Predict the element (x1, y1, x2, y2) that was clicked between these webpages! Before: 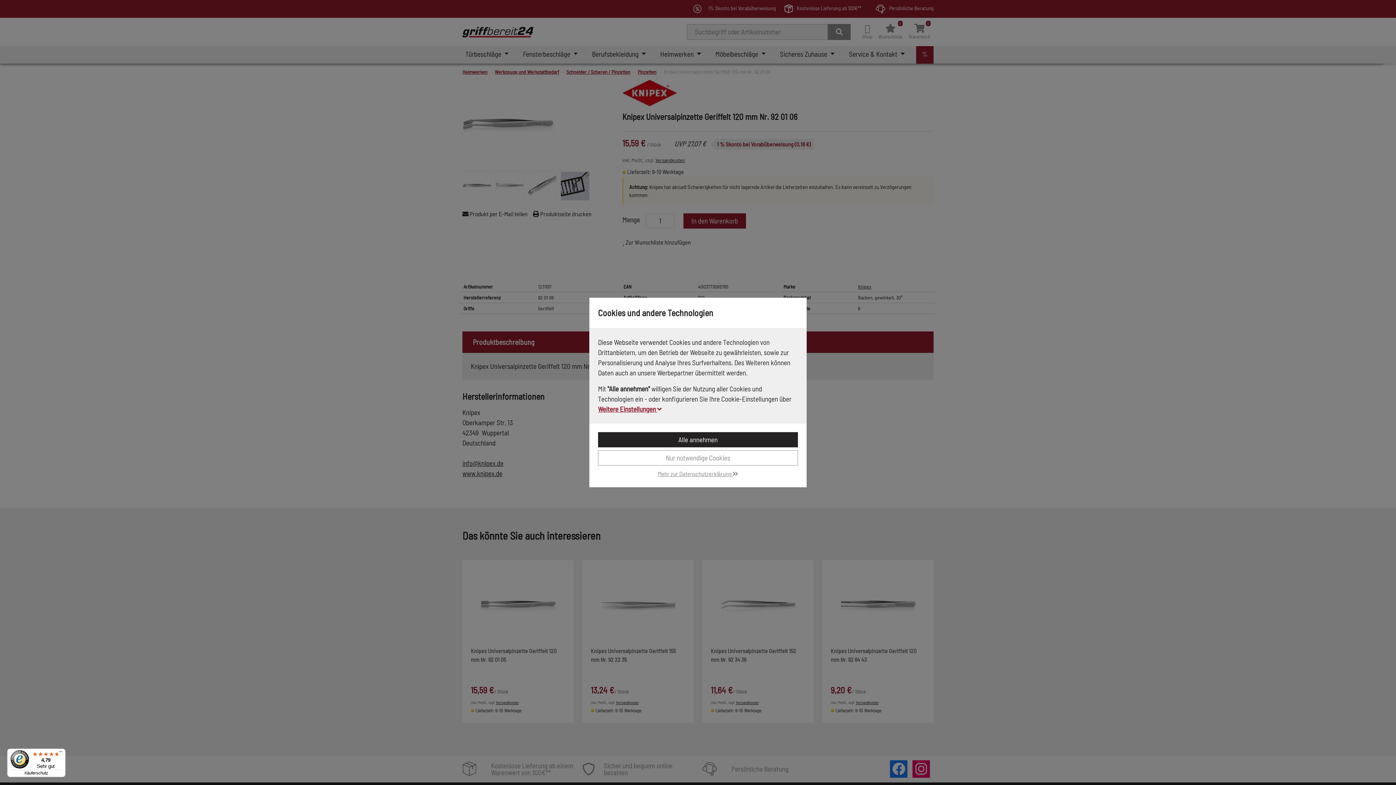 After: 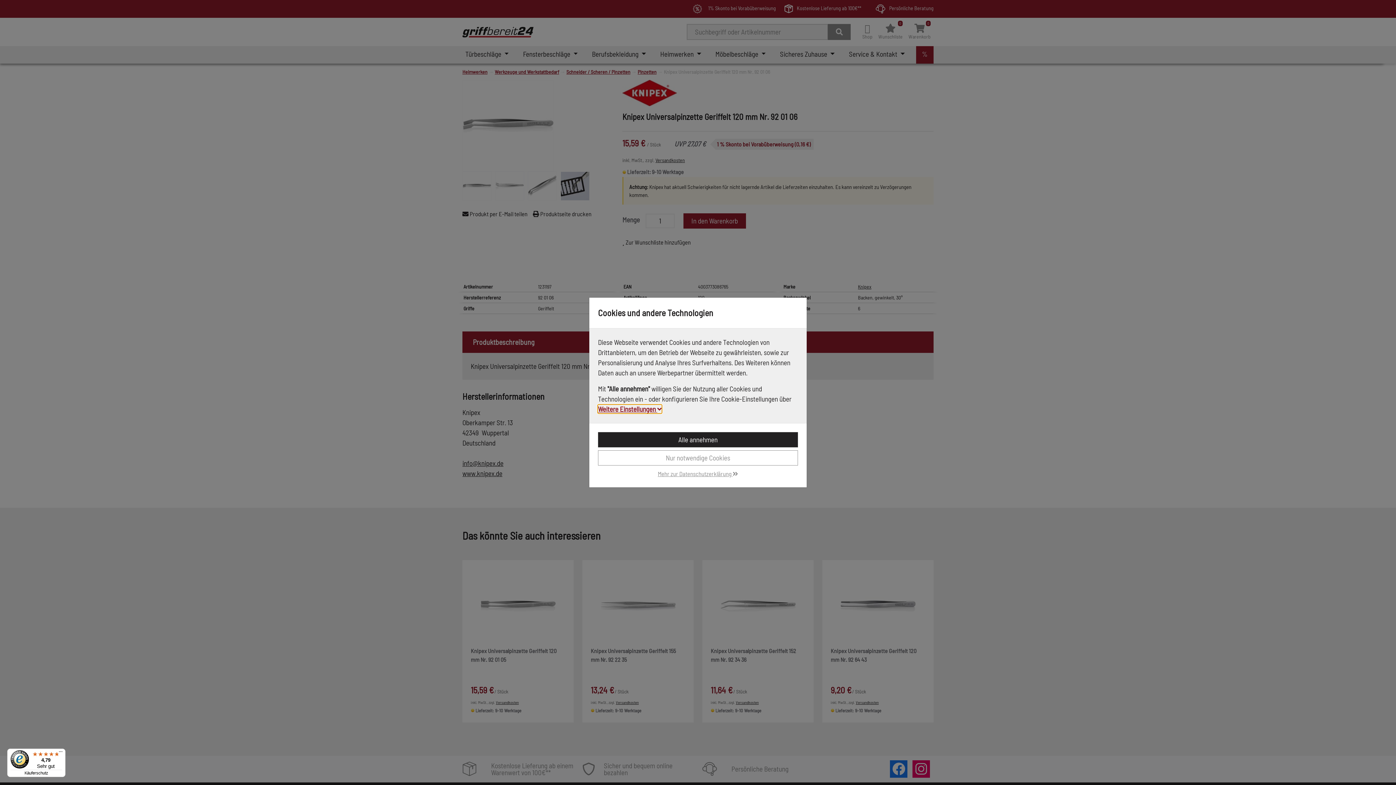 Action: label: 4,79

Sehr gut

Käuferschutz bbox: (7, 749, 65, 777)